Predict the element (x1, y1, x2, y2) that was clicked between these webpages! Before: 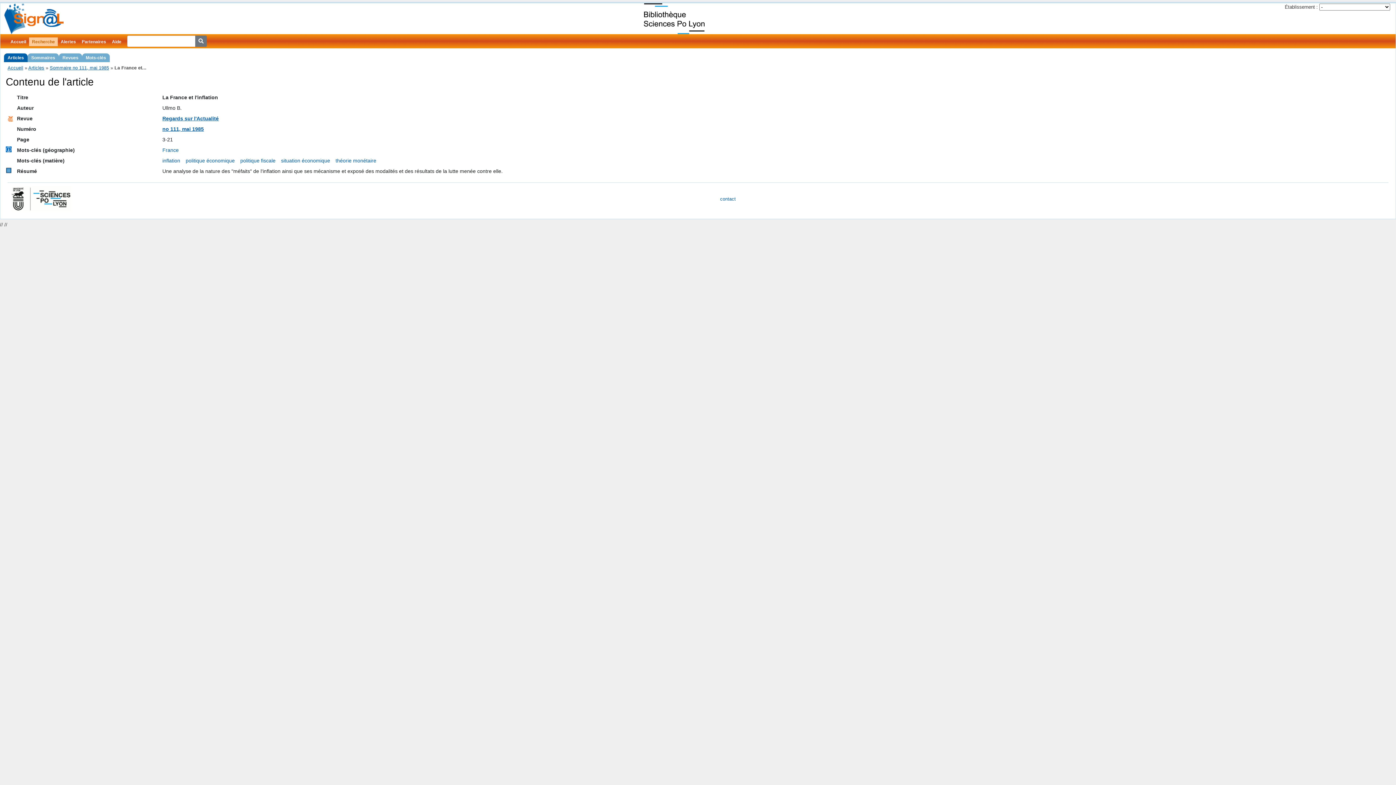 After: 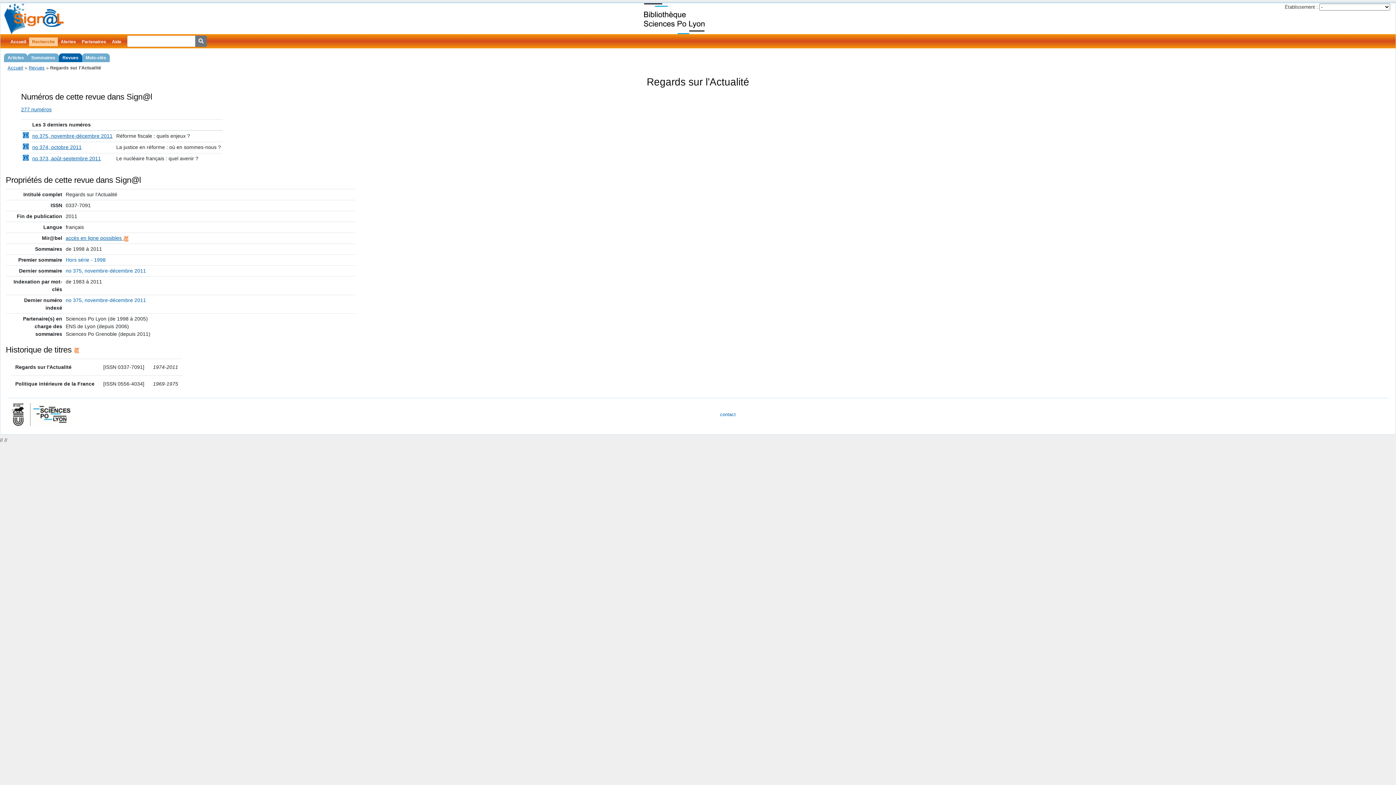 Action: label: Regards sur l'Actualité bbox: (162, 115, 218, 121)